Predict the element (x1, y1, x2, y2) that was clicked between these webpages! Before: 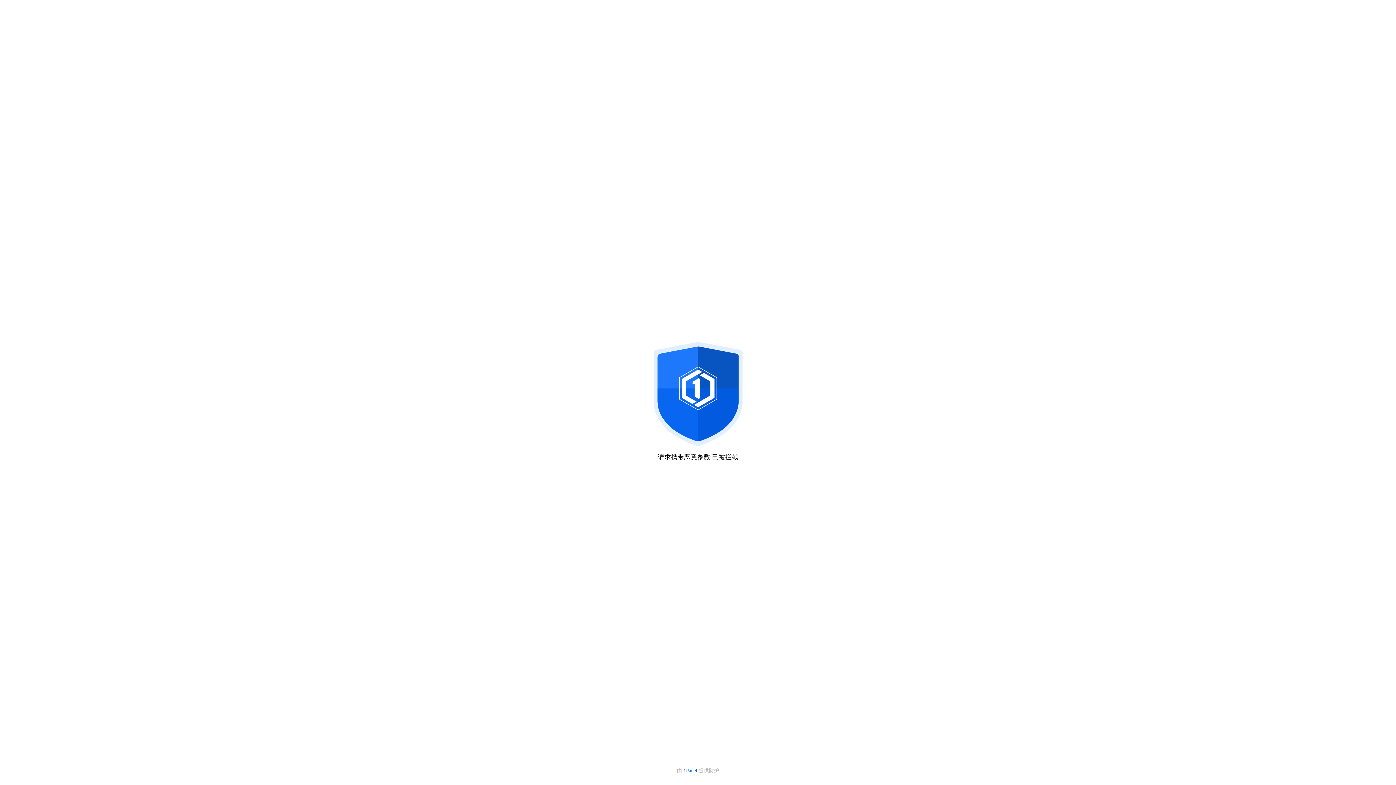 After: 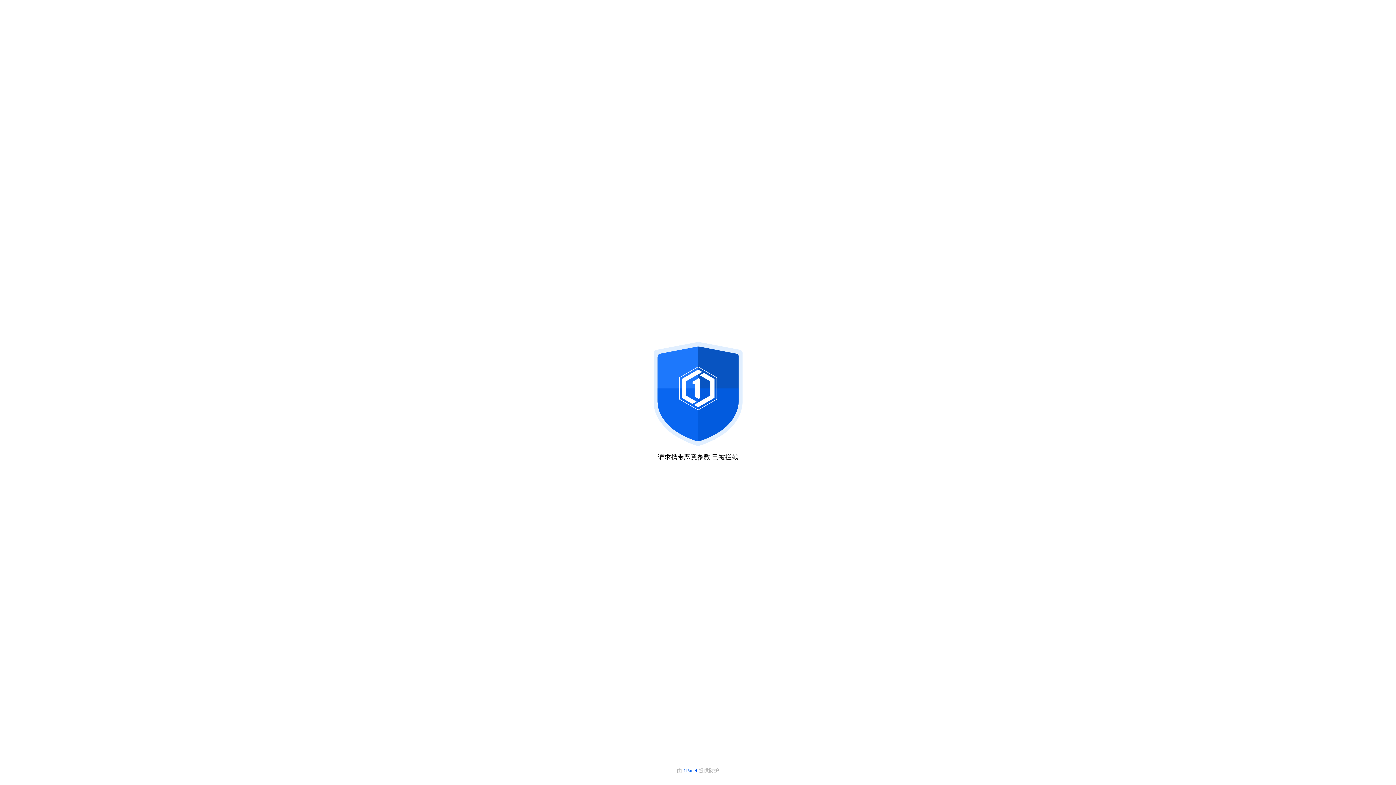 Action: label: 1Panel  bbox: (683, 768, 698, 773)